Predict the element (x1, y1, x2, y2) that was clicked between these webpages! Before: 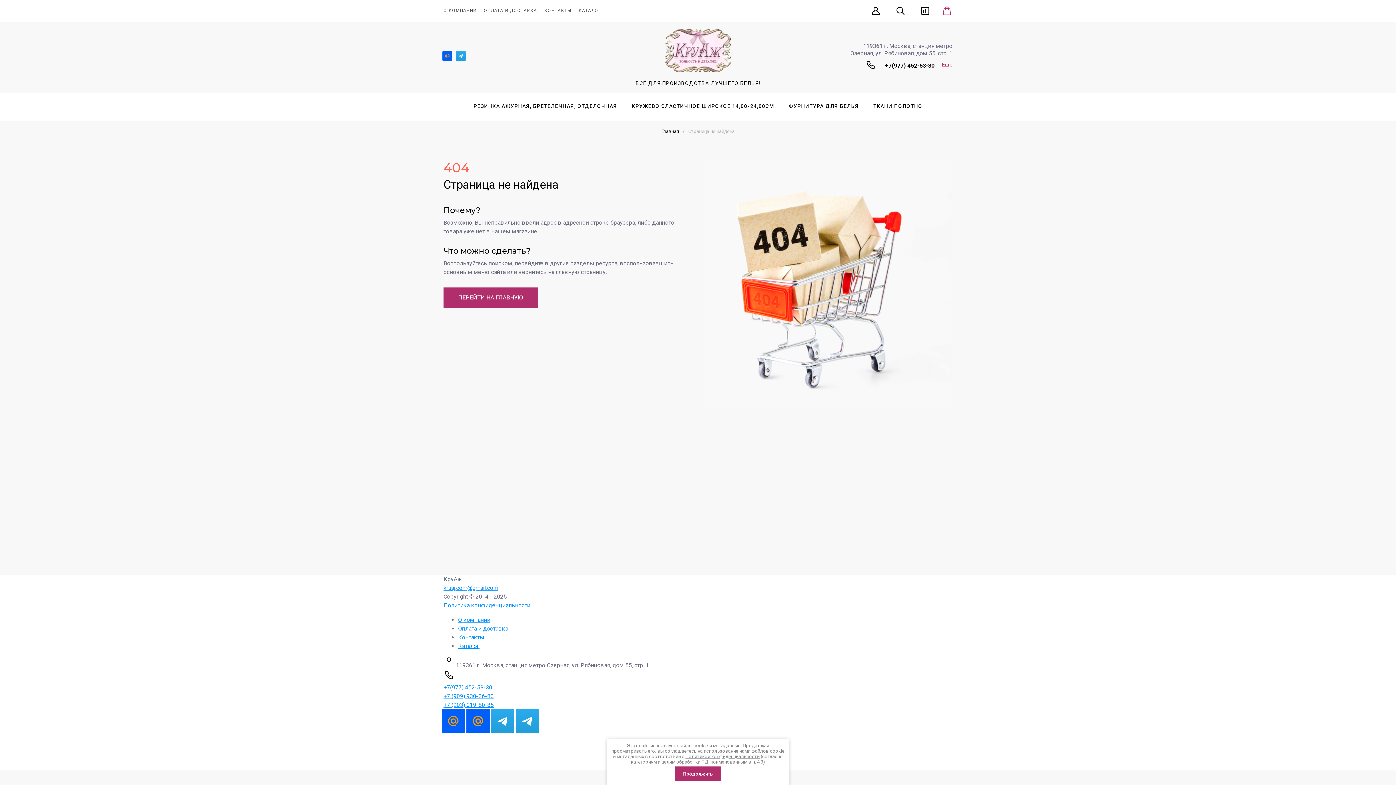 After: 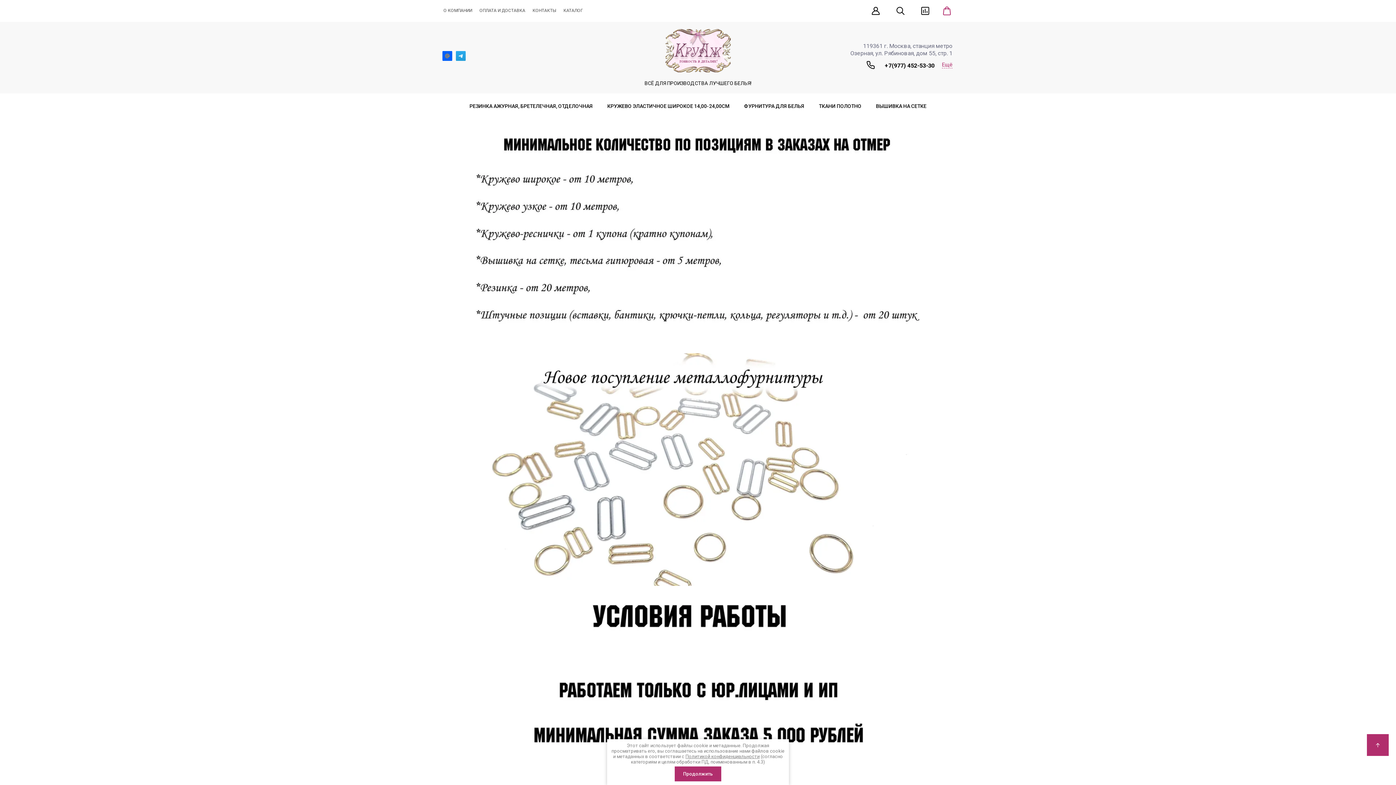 Action: bbox: (575, 0, 604, 21) label: КАТАЛОГ